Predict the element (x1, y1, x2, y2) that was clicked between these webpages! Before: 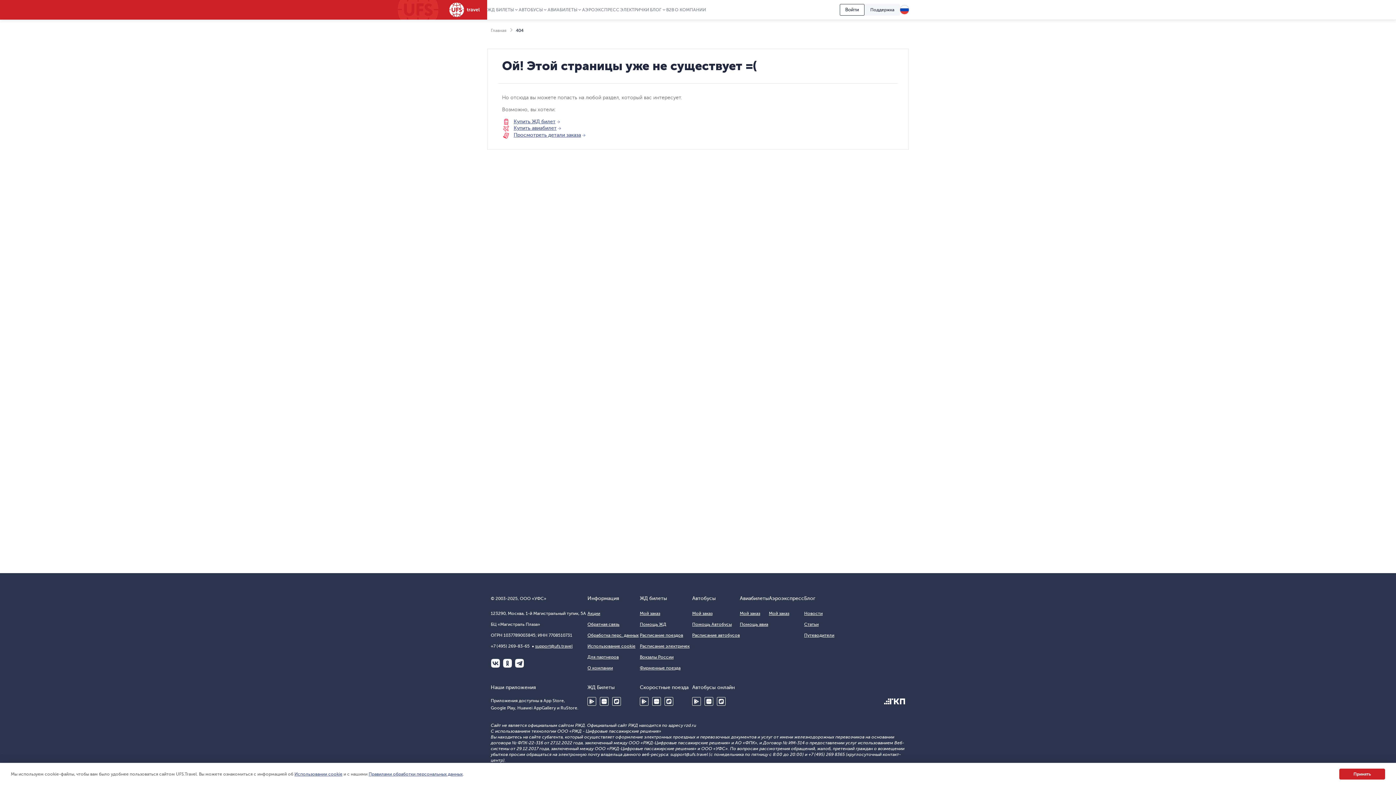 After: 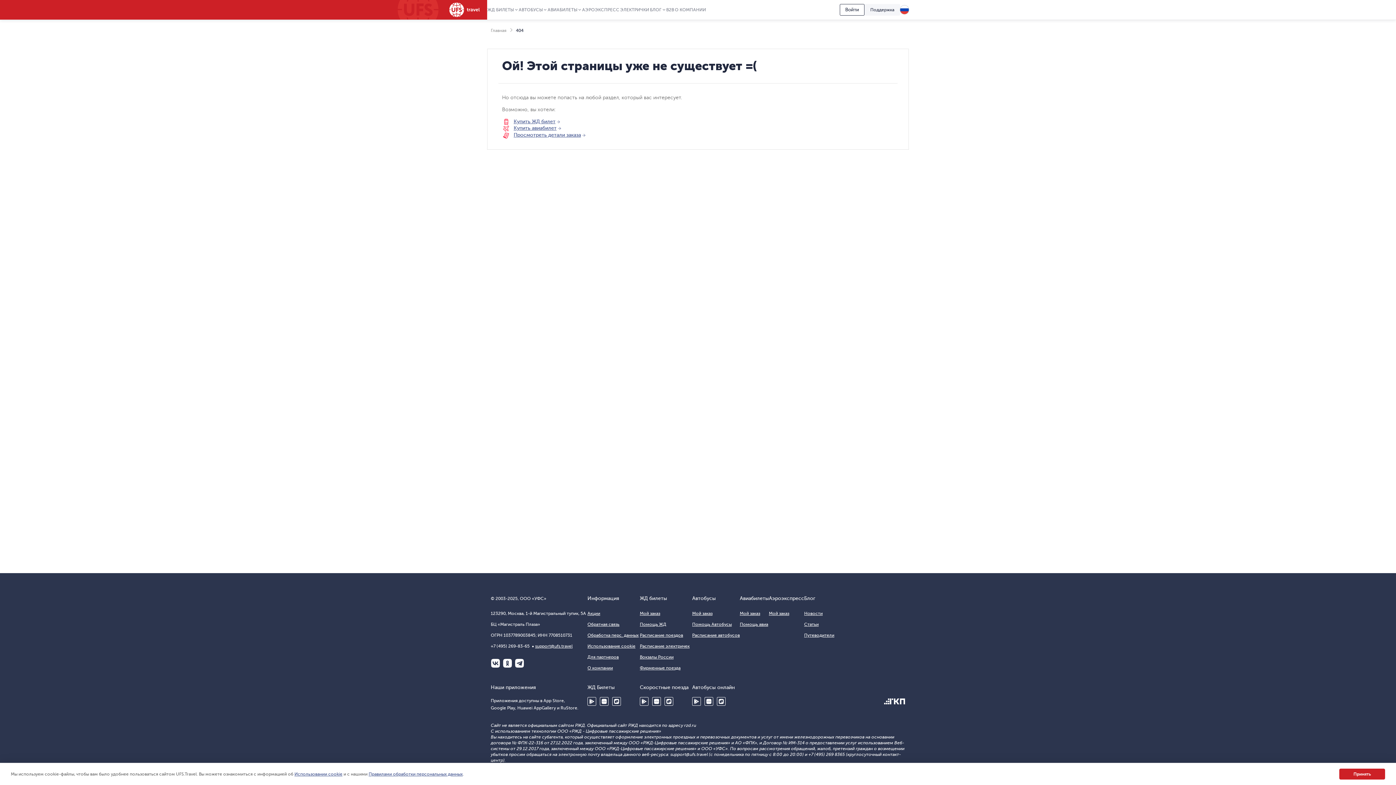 Action: bbox: (490, 658, 500, 668) label: ВКонтакте